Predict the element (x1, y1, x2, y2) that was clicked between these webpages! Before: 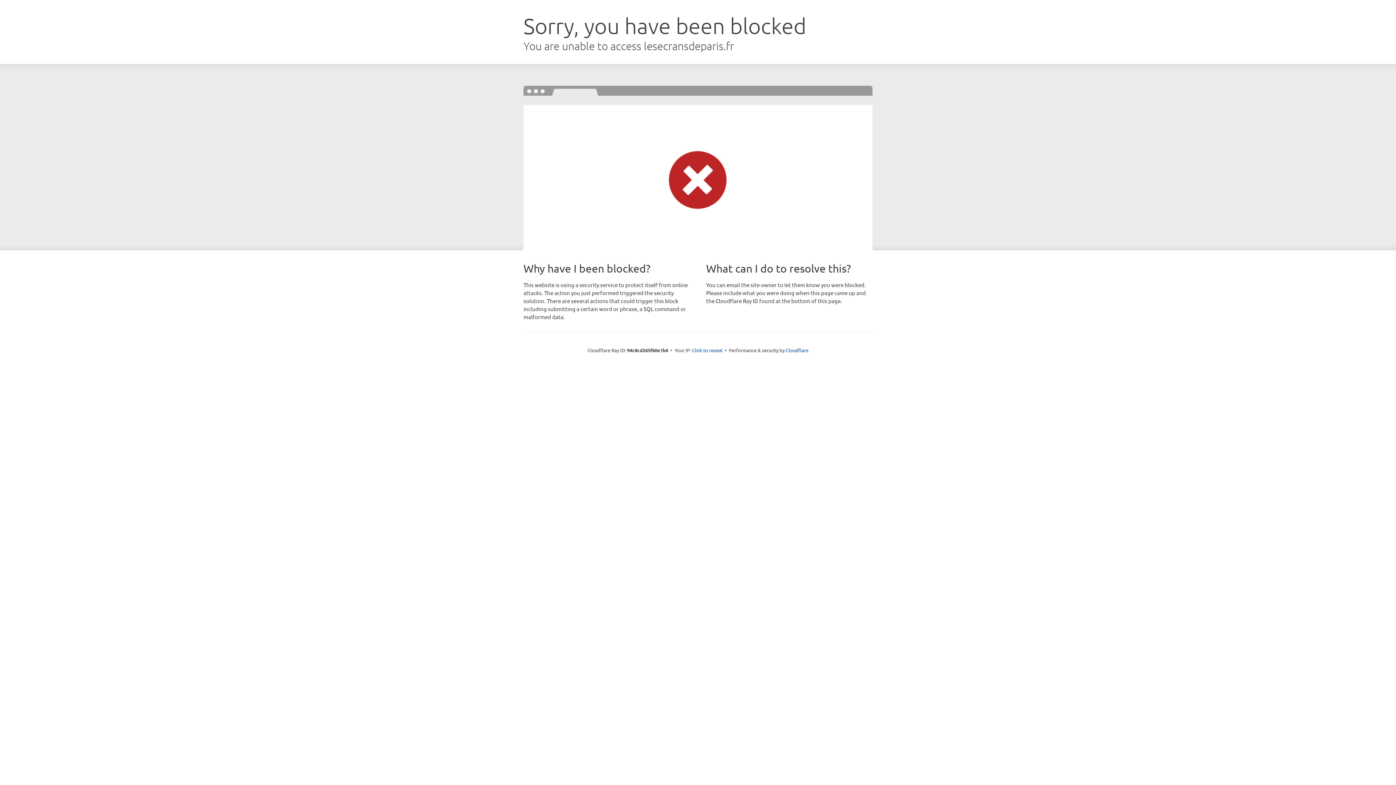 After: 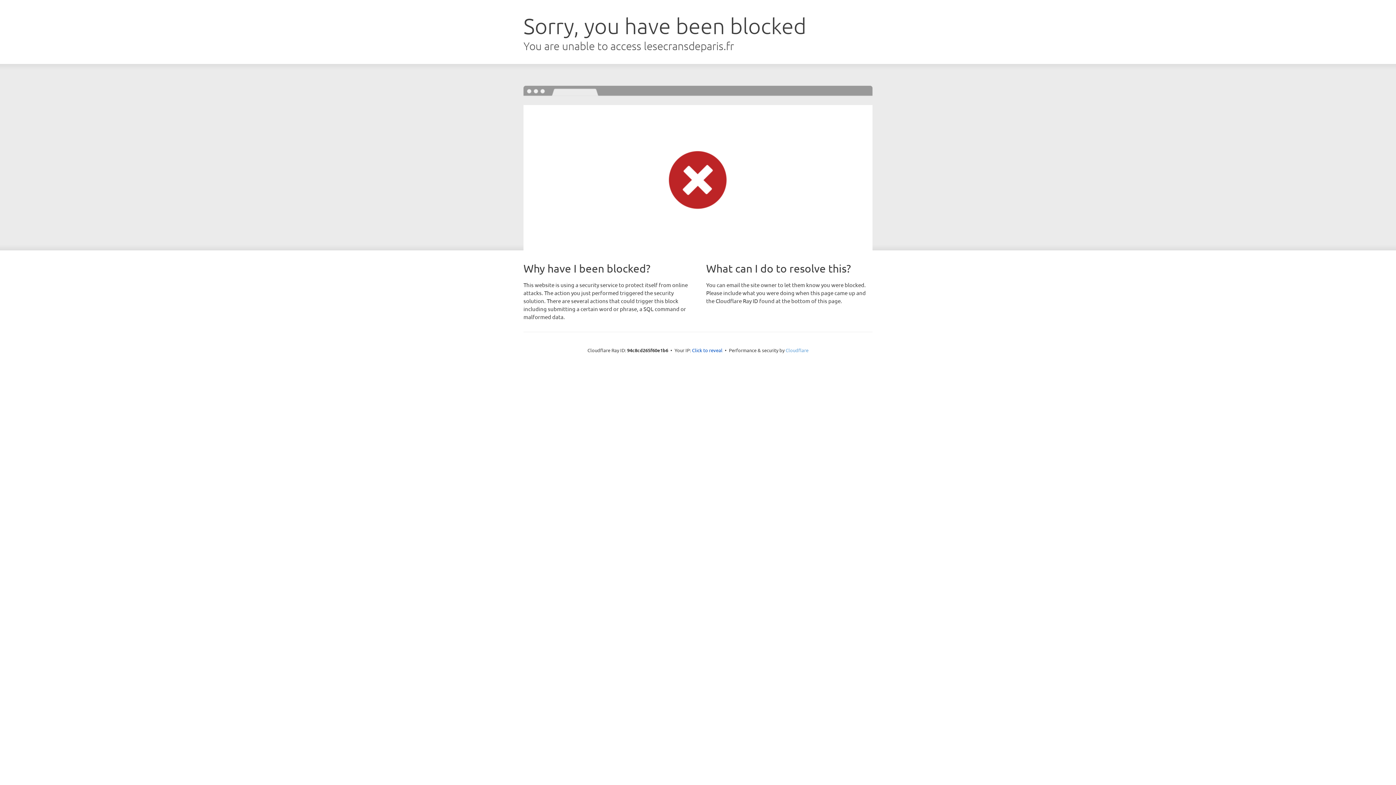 Action: bbox: (785, 347, 808, 353) label: Cloudflare